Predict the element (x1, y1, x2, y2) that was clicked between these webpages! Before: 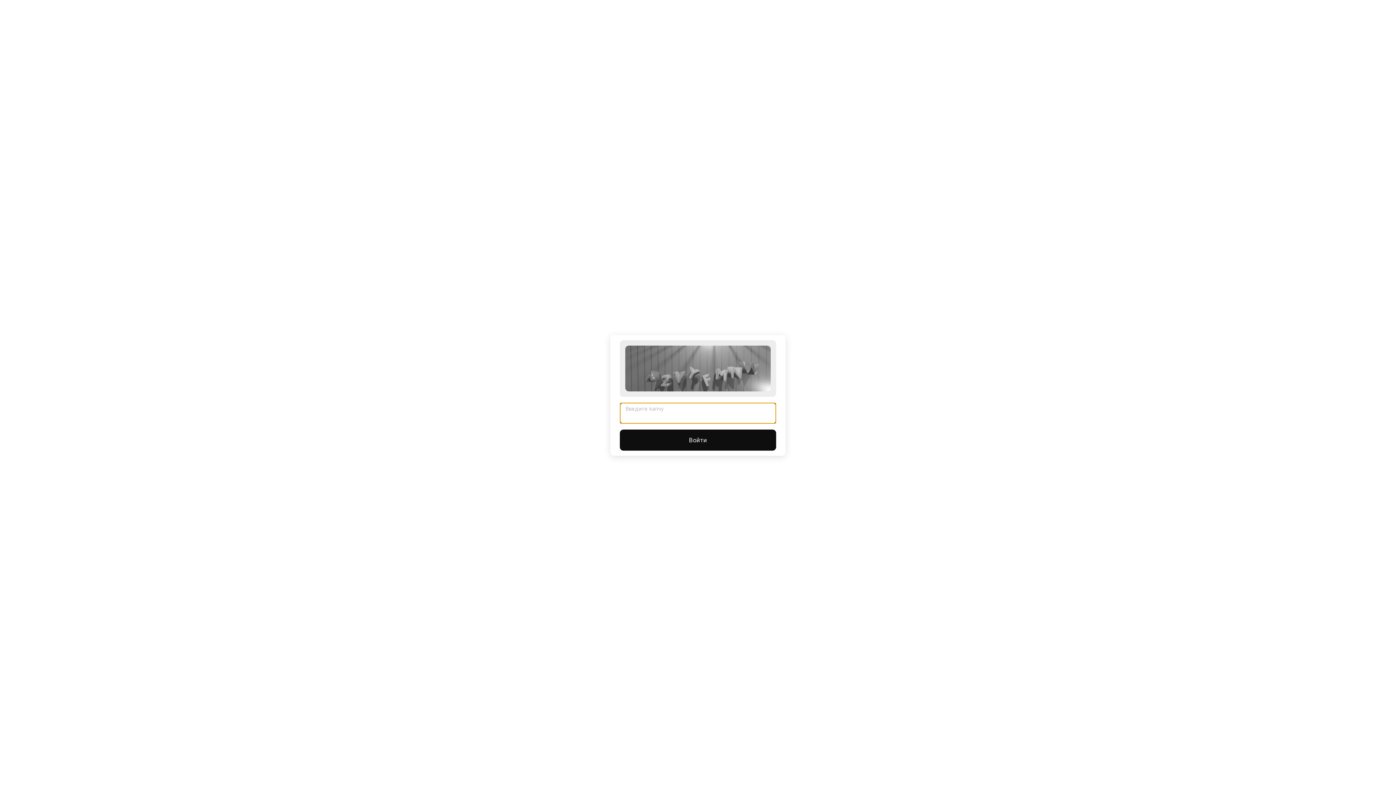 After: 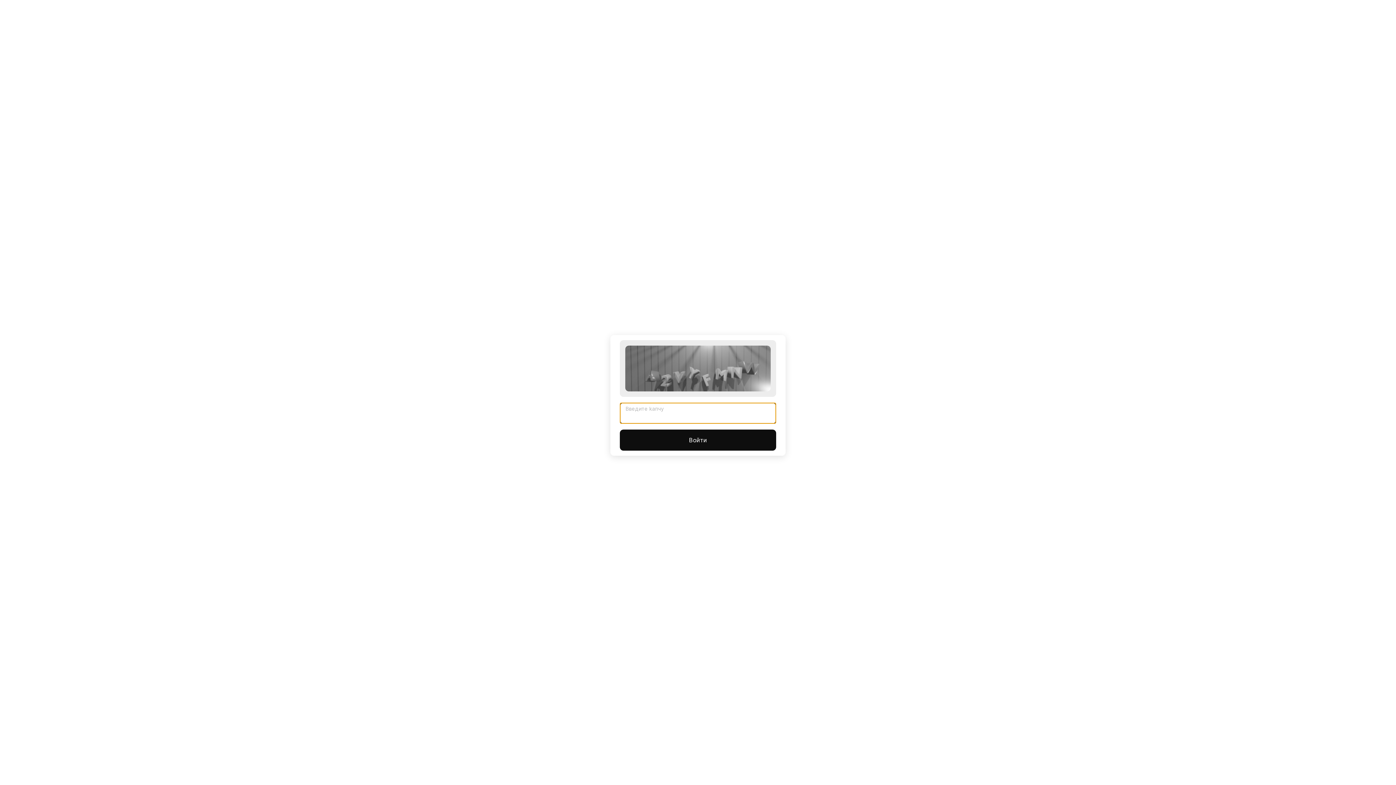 Action: label: Boйти bbox: (620, 429, 776, 450)